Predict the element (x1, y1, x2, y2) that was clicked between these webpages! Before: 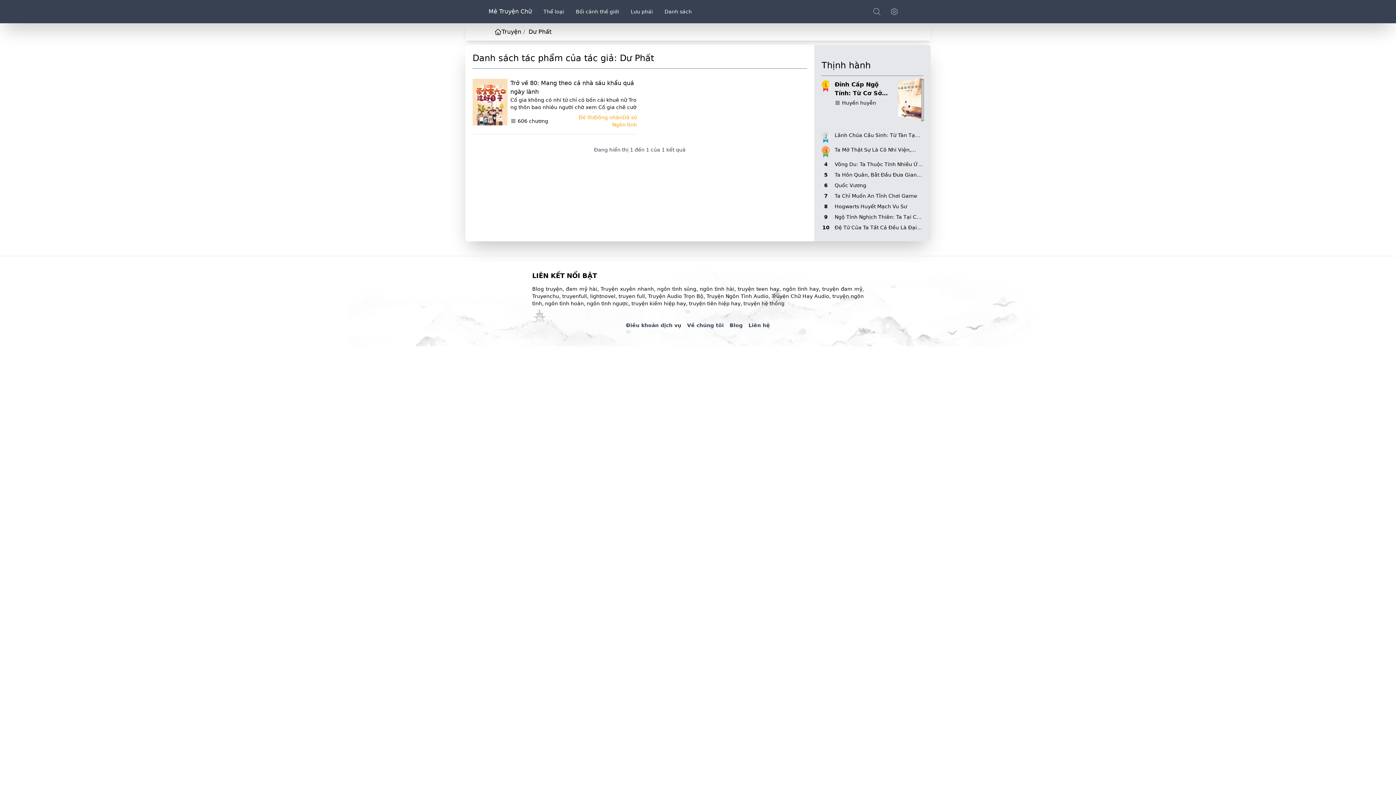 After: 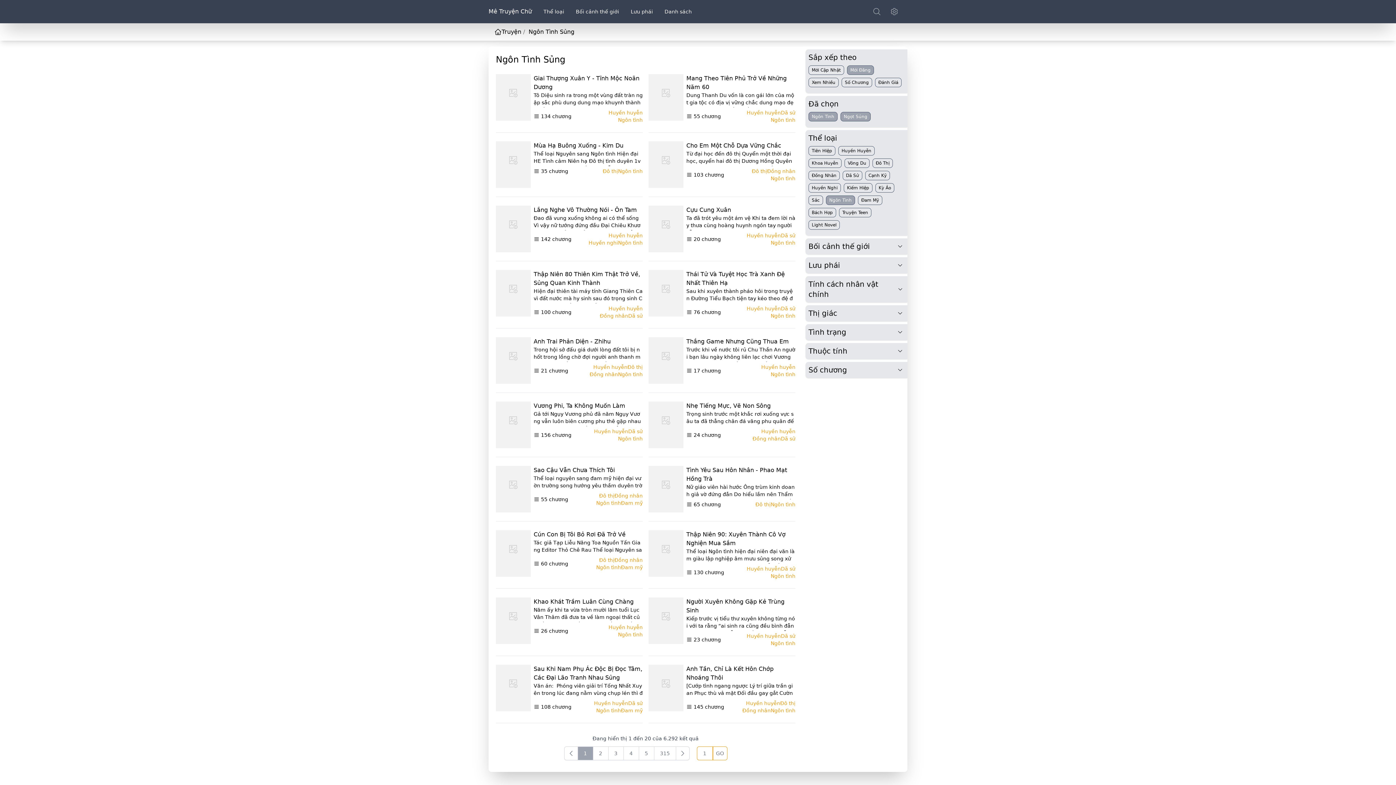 Action: bbox: (657, 286, 696, 292) label: ngôn tình sủng